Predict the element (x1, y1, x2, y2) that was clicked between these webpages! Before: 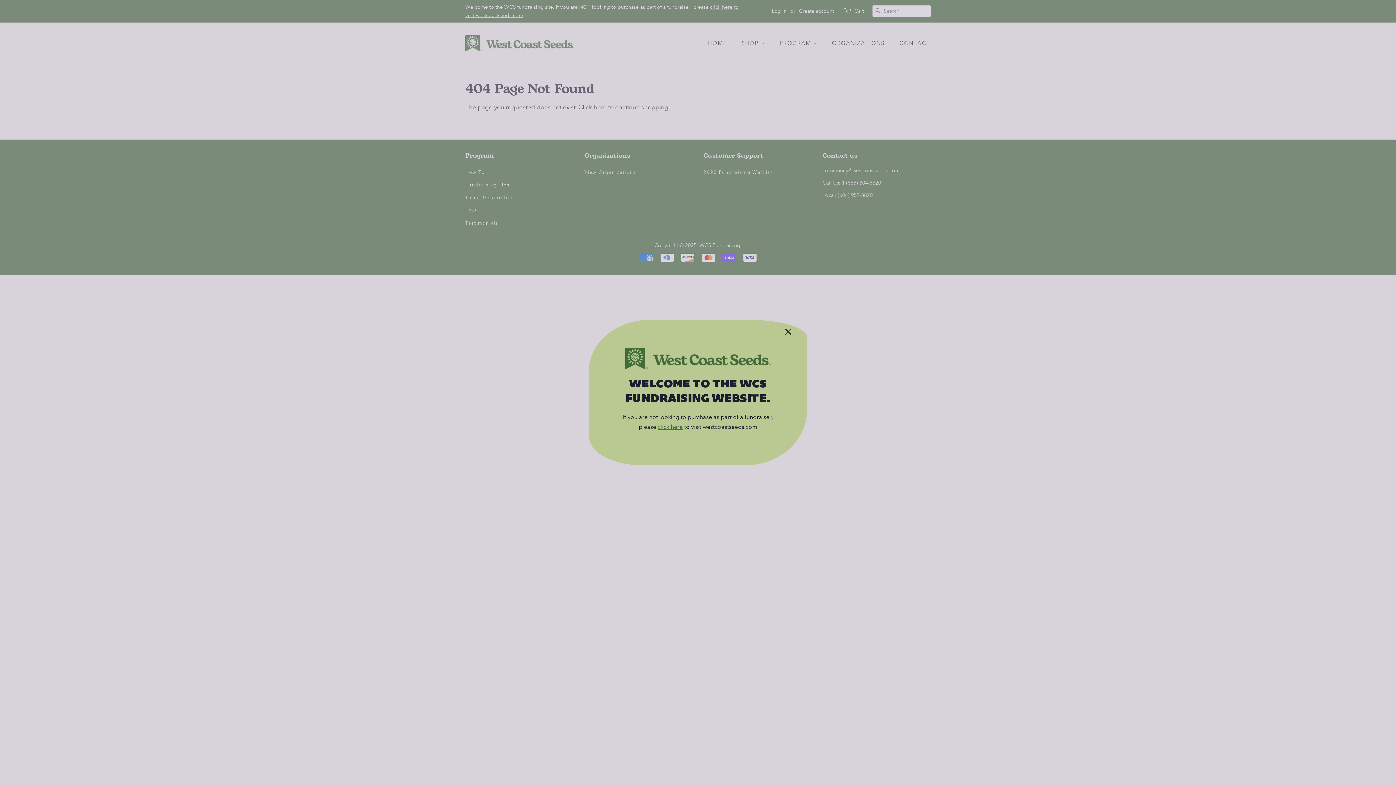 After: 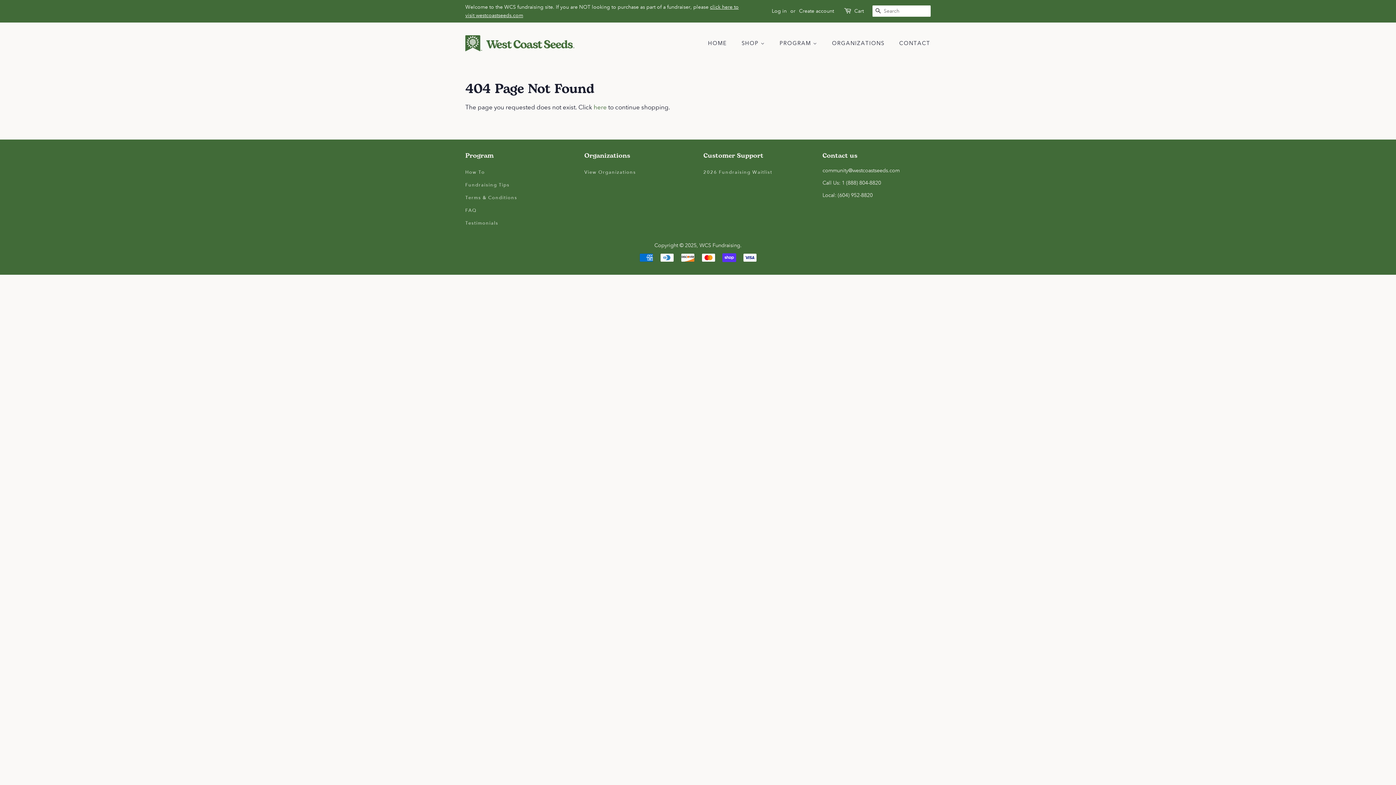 Action: bbox: (780, 323, 796, 339) label: ×